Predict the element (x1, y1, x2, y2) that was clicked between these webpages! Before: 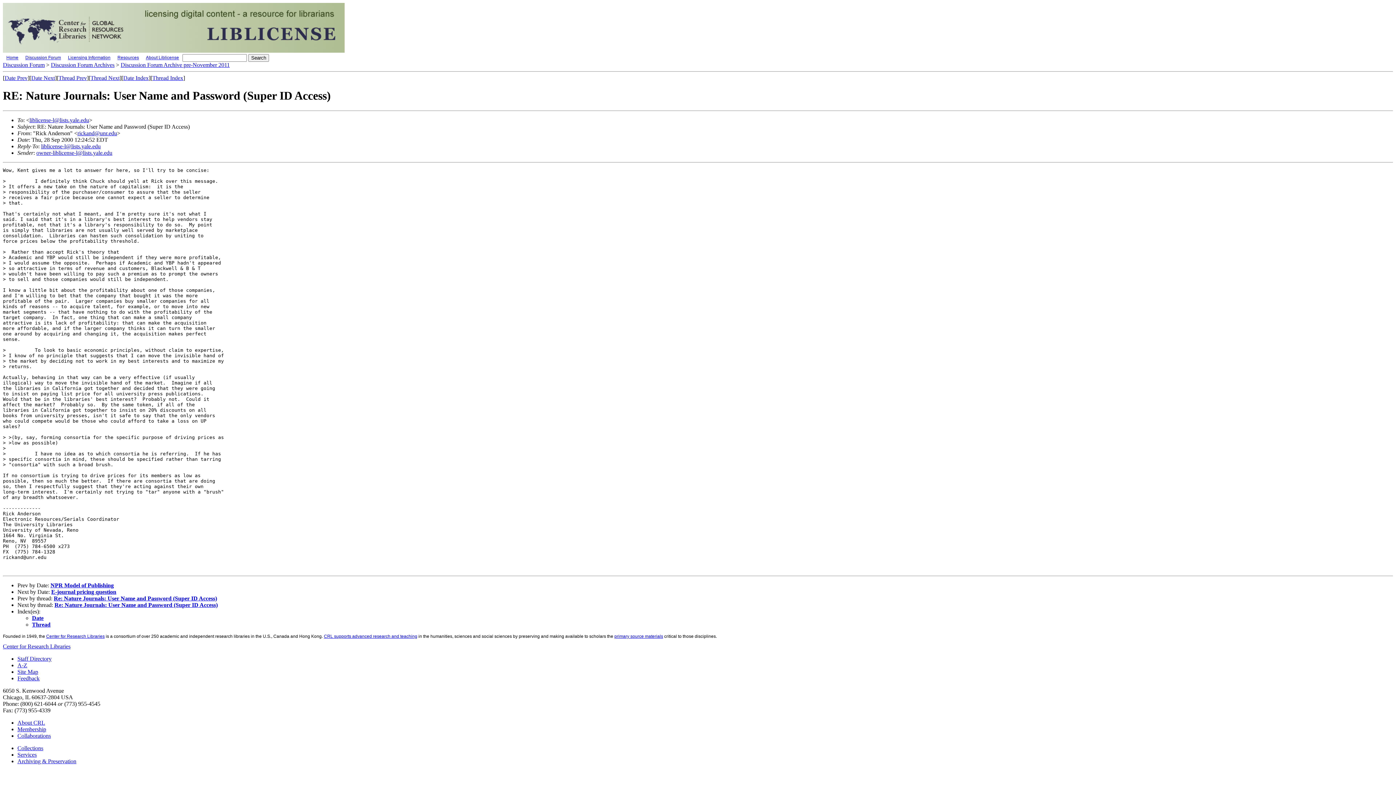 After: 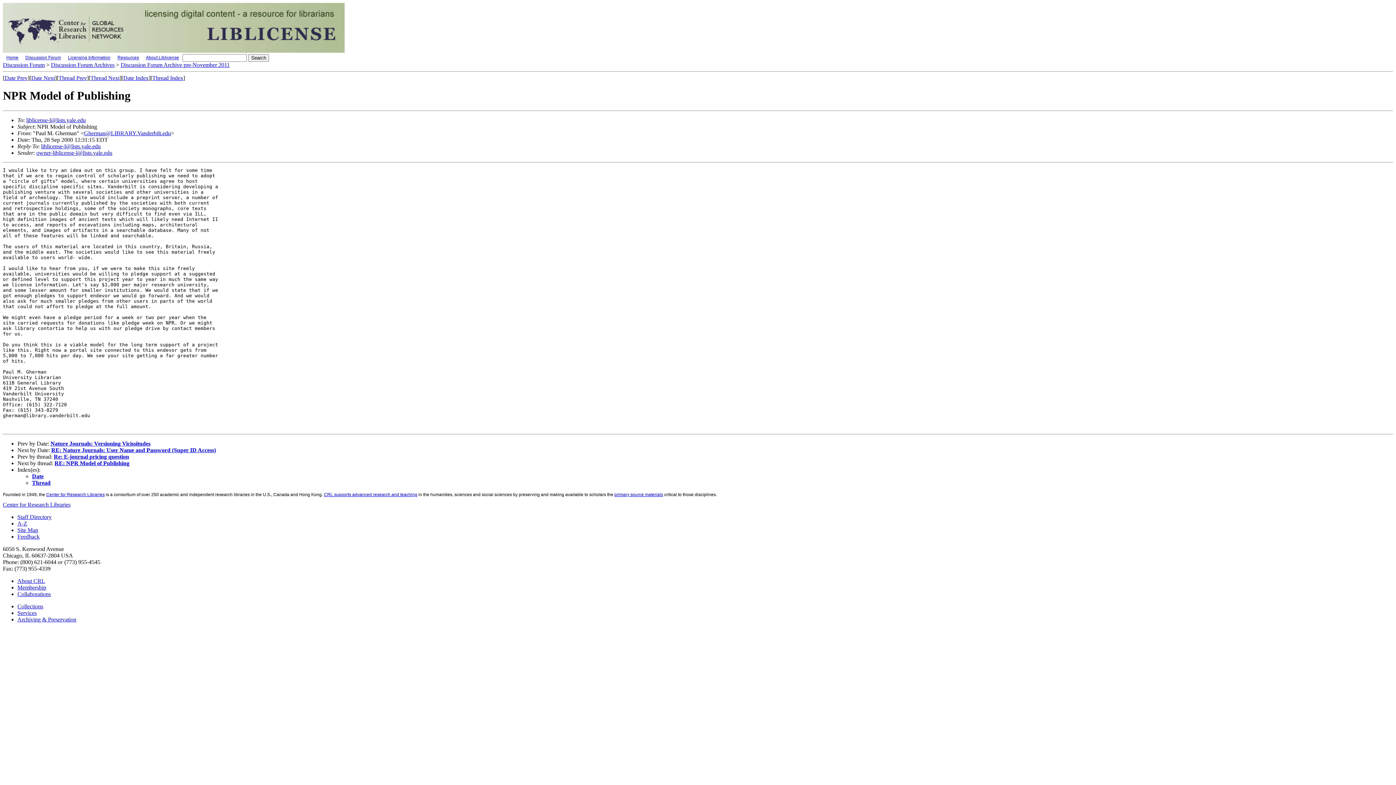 Action: bbox: (50, 582, 113, 588) label: NPR Model of Publishing